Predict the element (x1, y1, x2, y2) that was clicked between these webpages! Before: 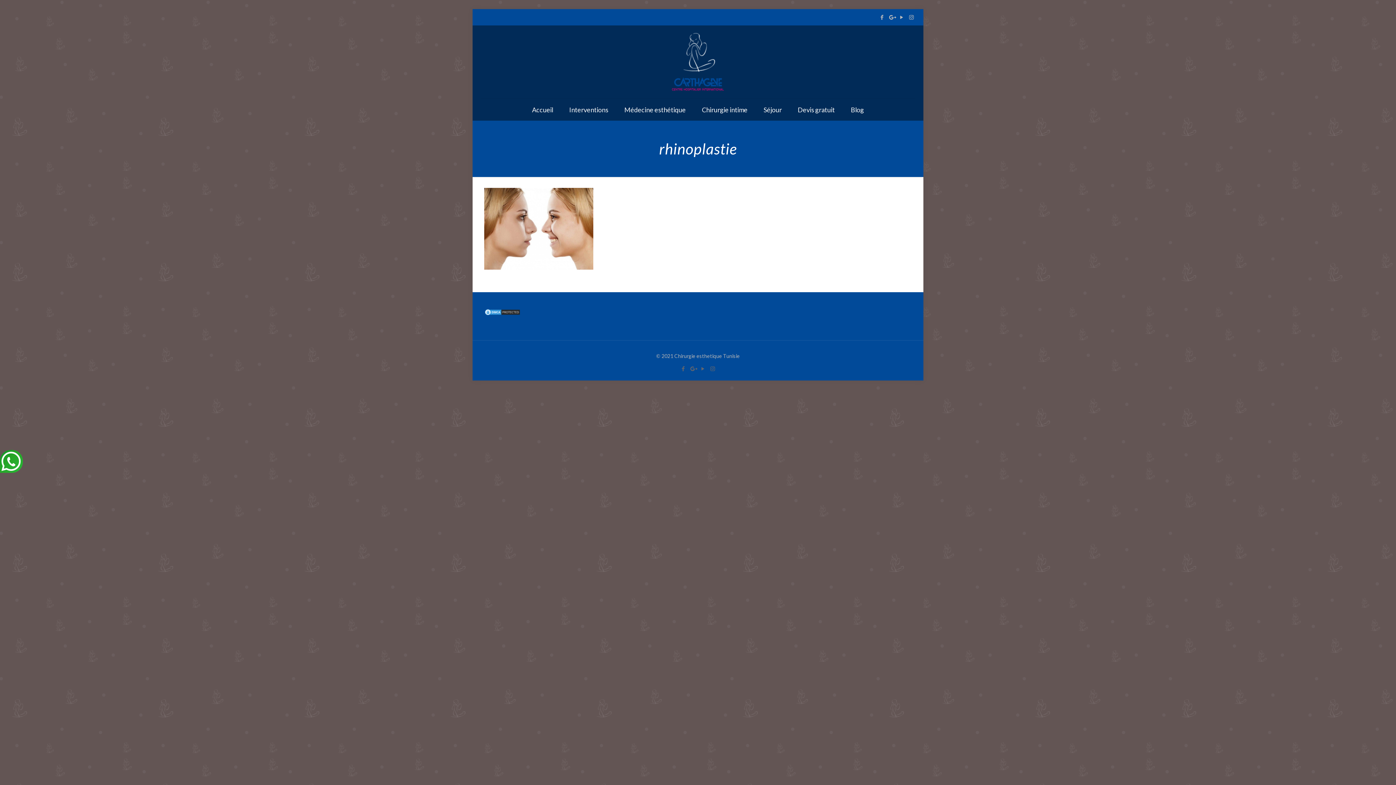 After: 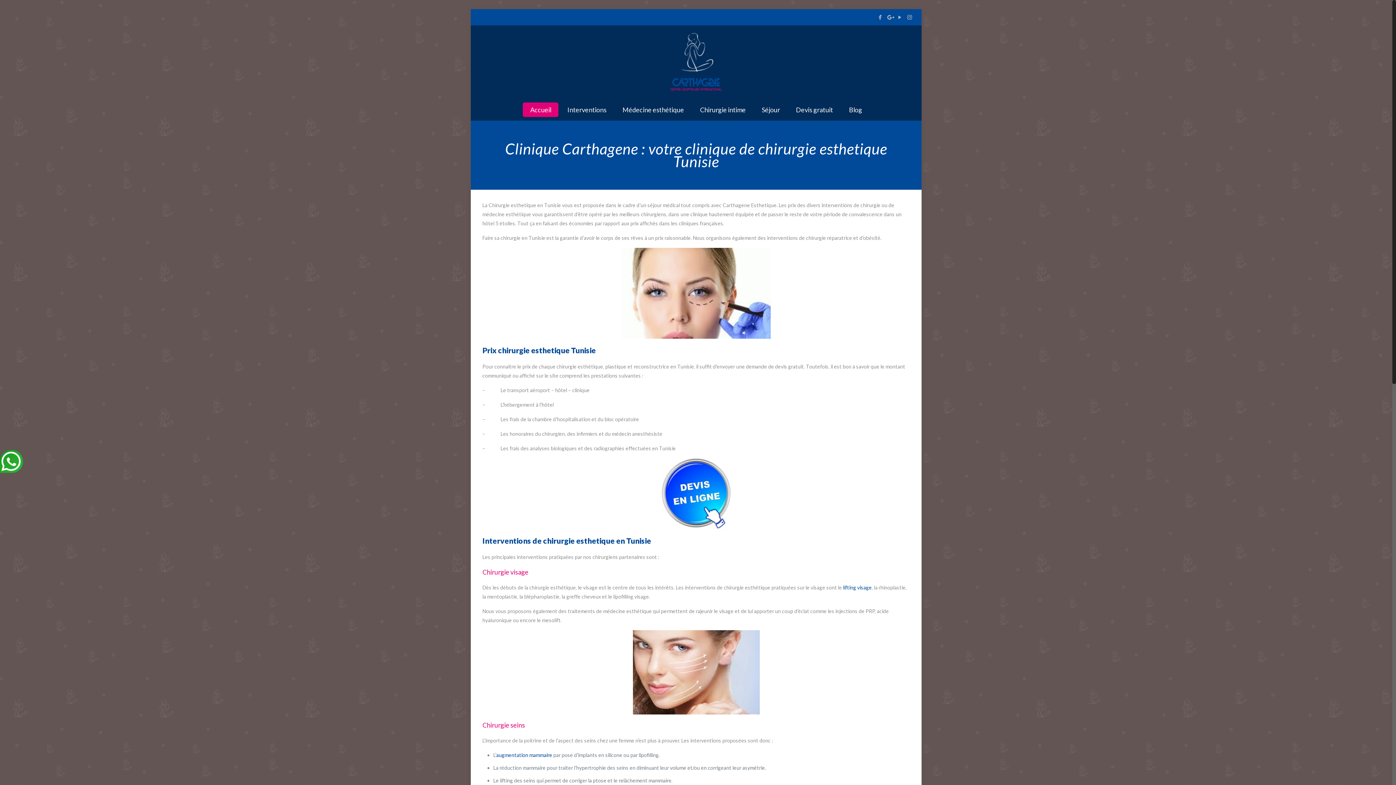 Action: bbox: (661, 25, 734, 98)